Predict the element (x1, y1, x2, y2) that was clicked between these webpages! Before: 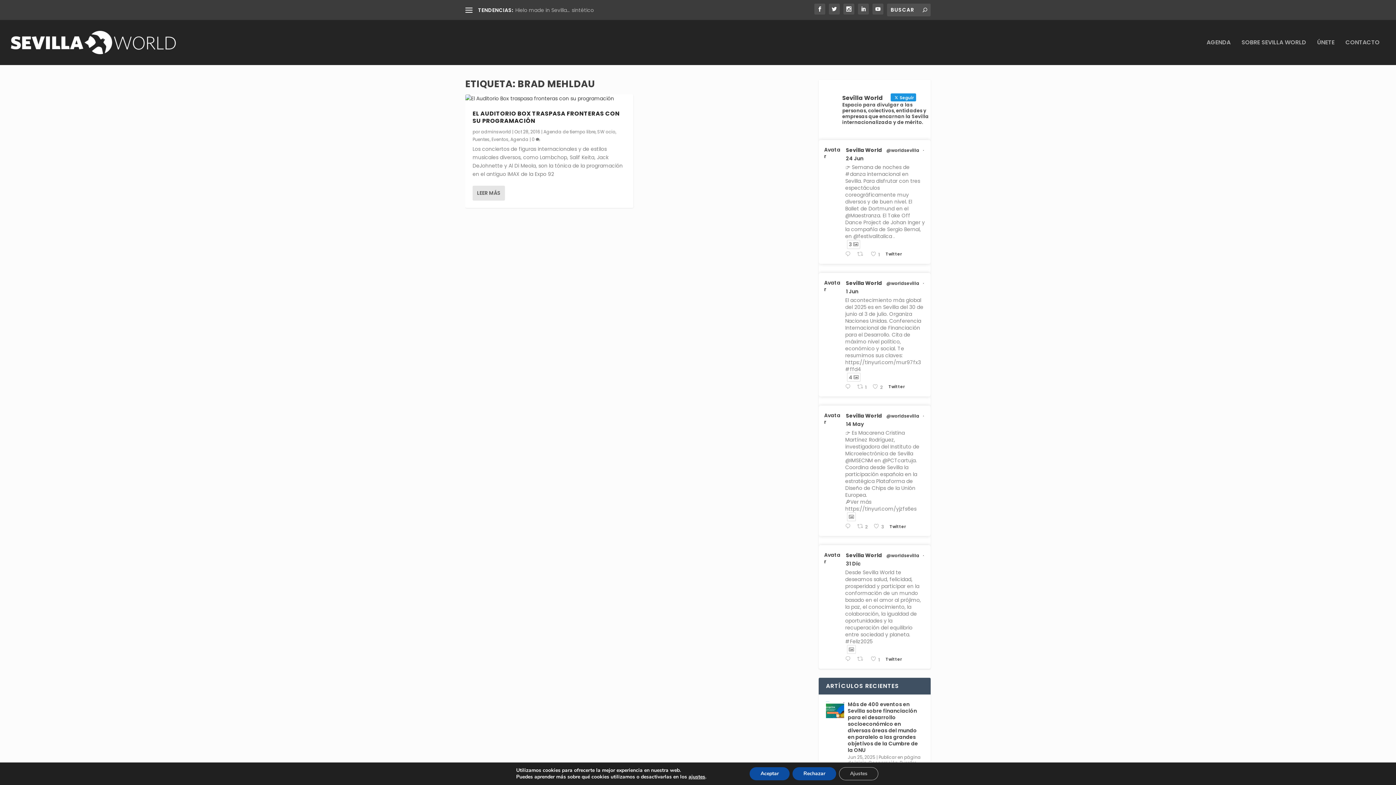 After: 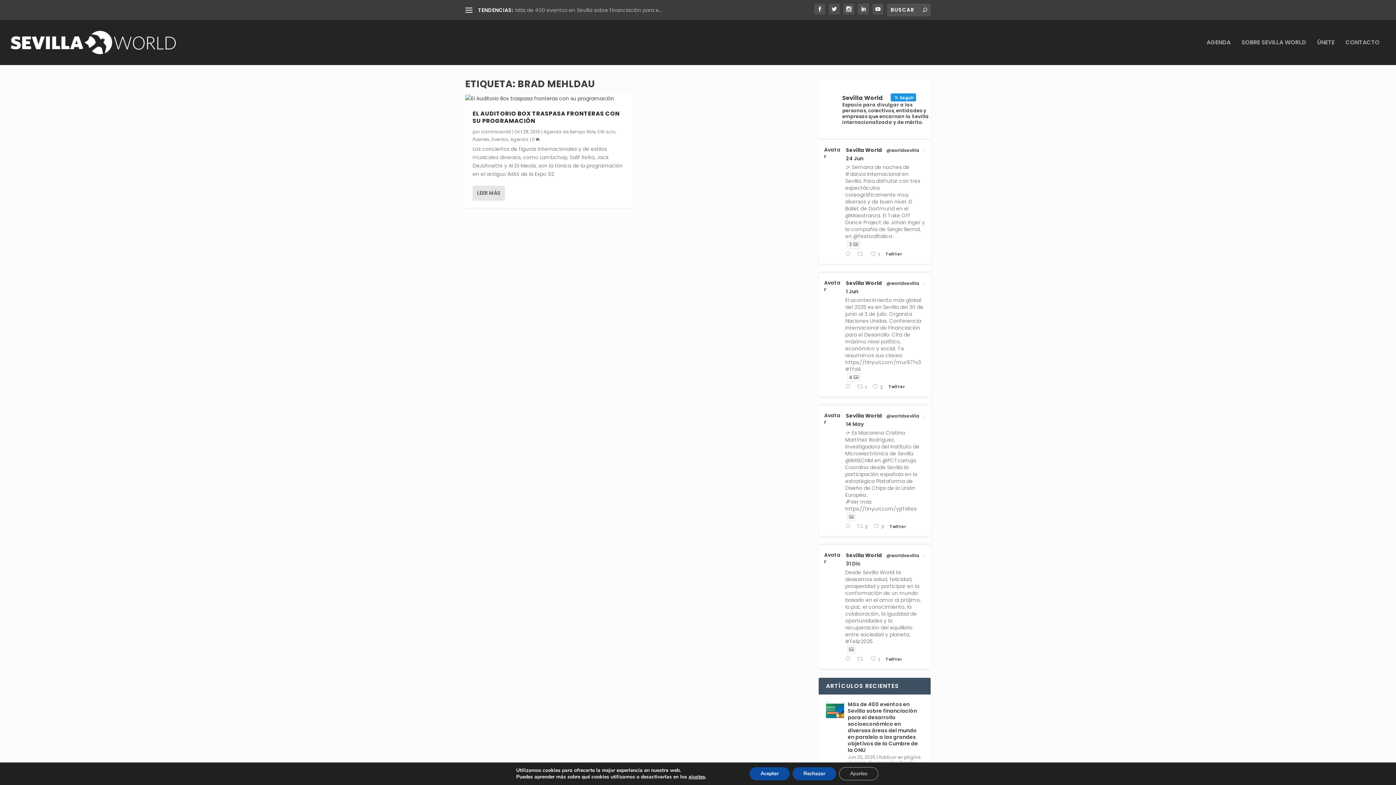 Action: bbox: (846, 552, 882, 558) label: Sevilla World